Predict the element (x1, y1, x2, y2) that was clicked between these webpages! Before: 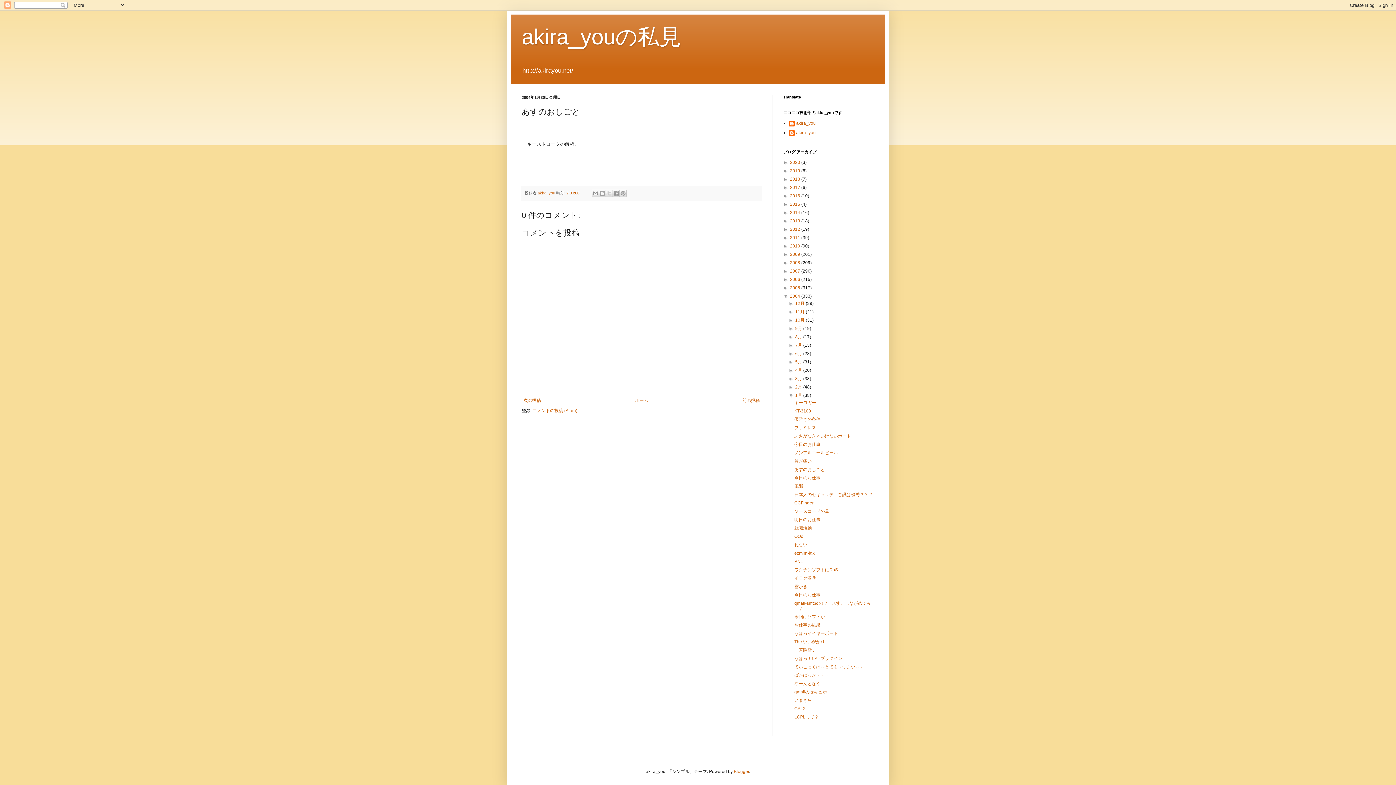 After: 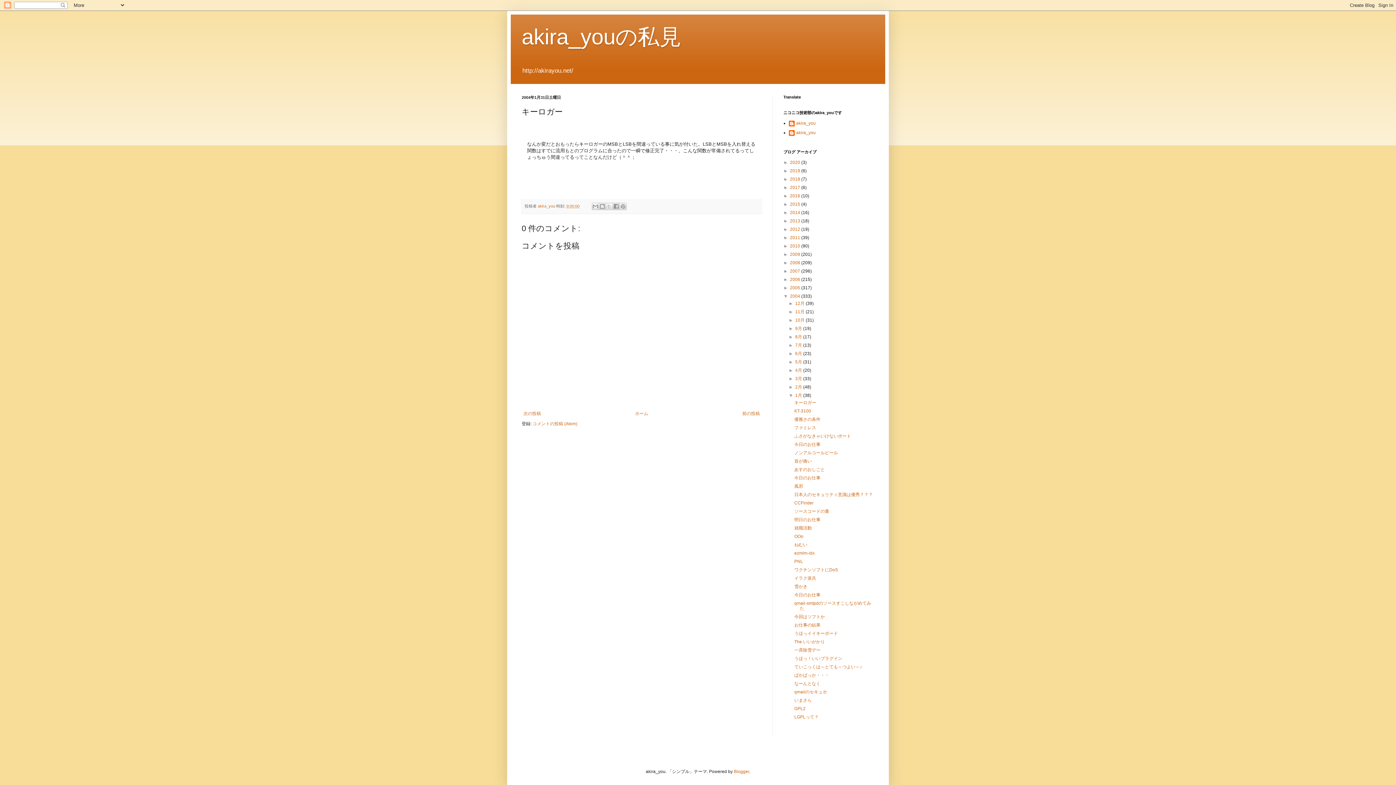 Action: label: キーロガー bbox: (794, 400, 816, 405)